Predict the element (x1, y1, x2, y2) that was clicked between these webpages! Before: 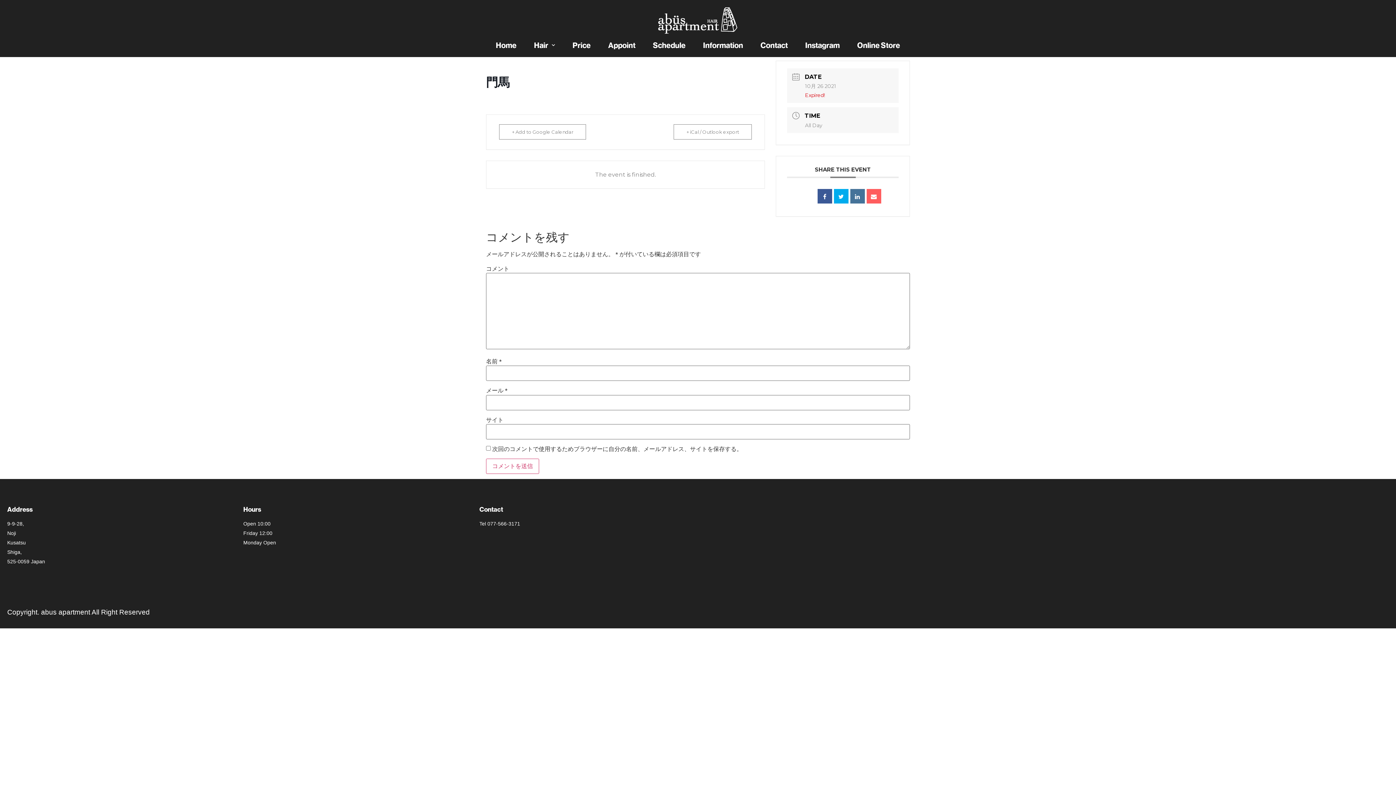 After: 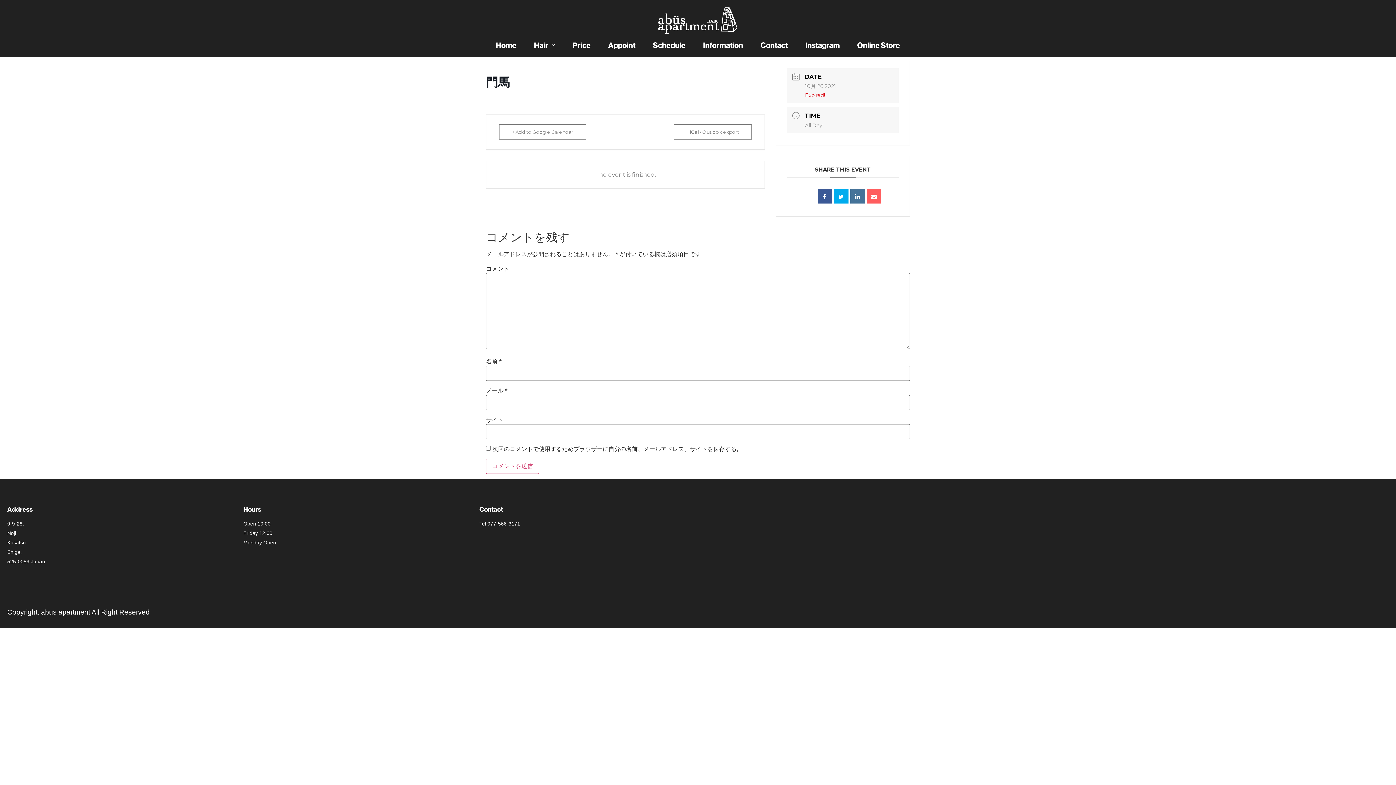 Action: label: Instagram bbox: (796, 36, 848, 53)